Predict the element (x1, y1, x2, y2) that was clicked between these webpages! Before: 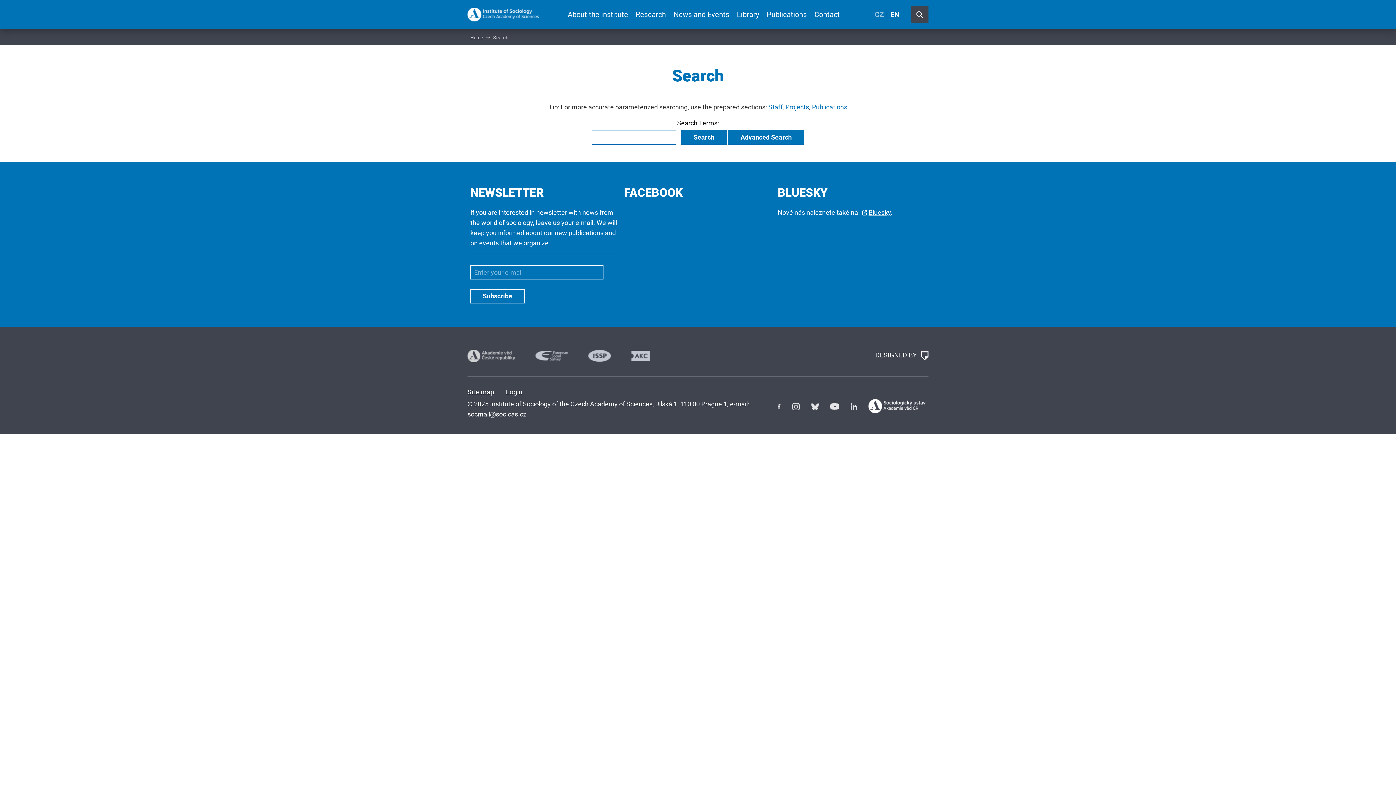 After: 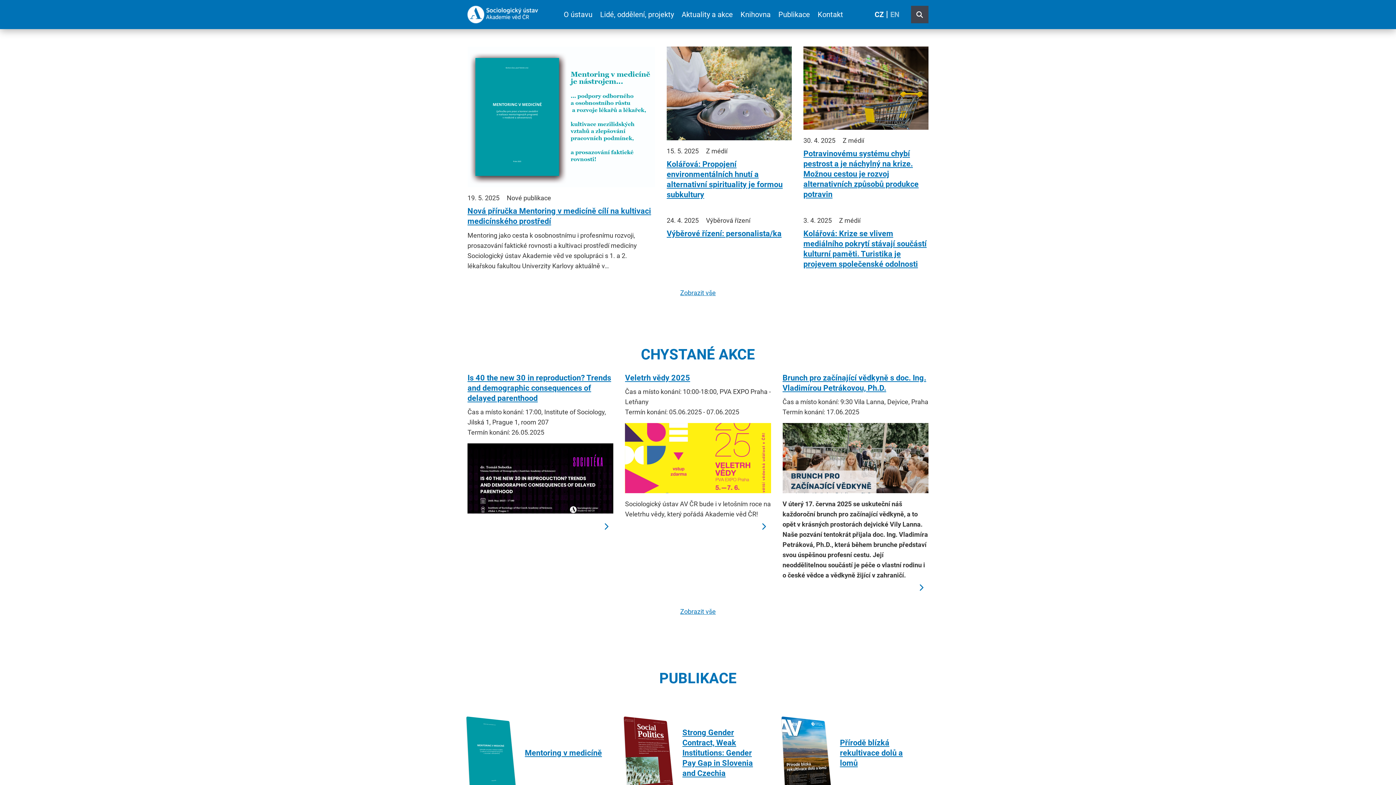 Action: bbox: (868, 401, 925, 409)